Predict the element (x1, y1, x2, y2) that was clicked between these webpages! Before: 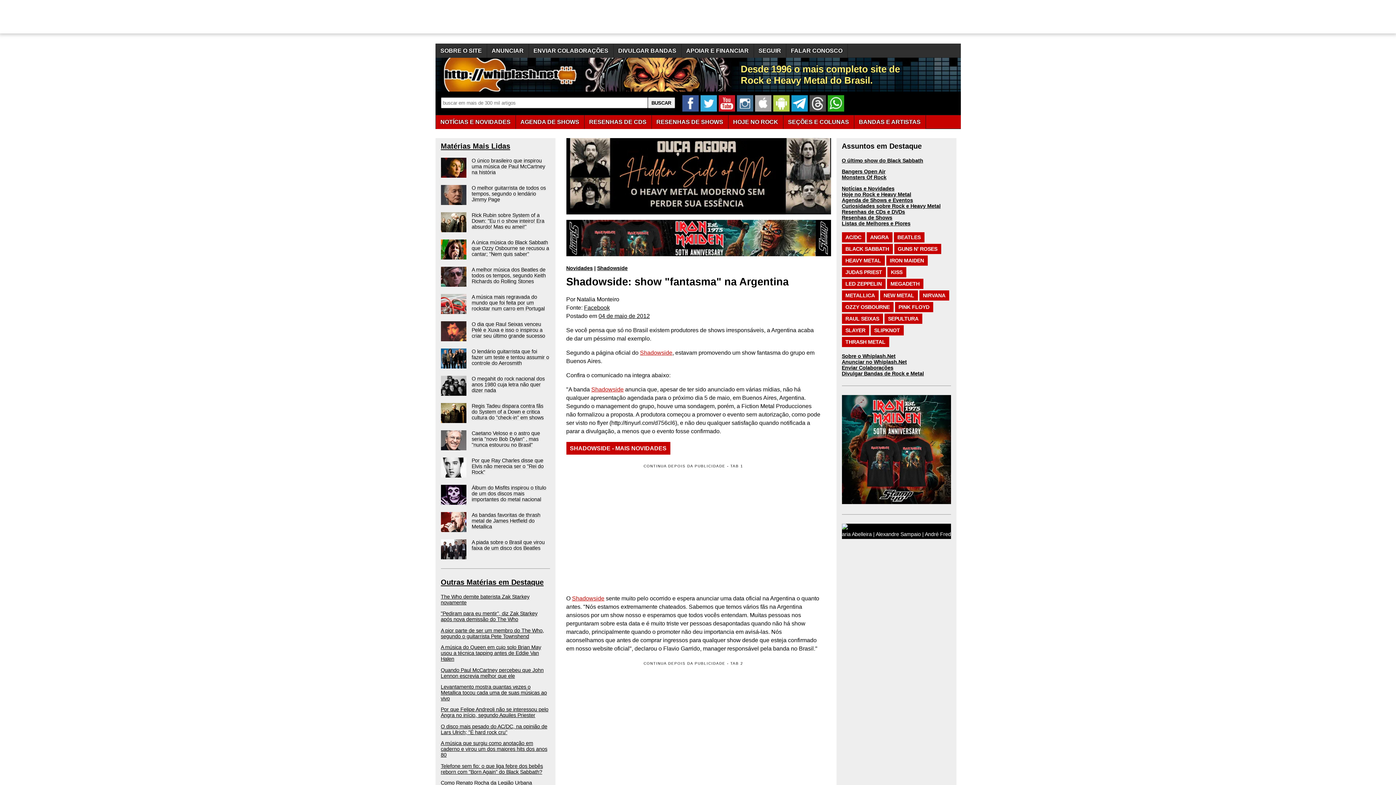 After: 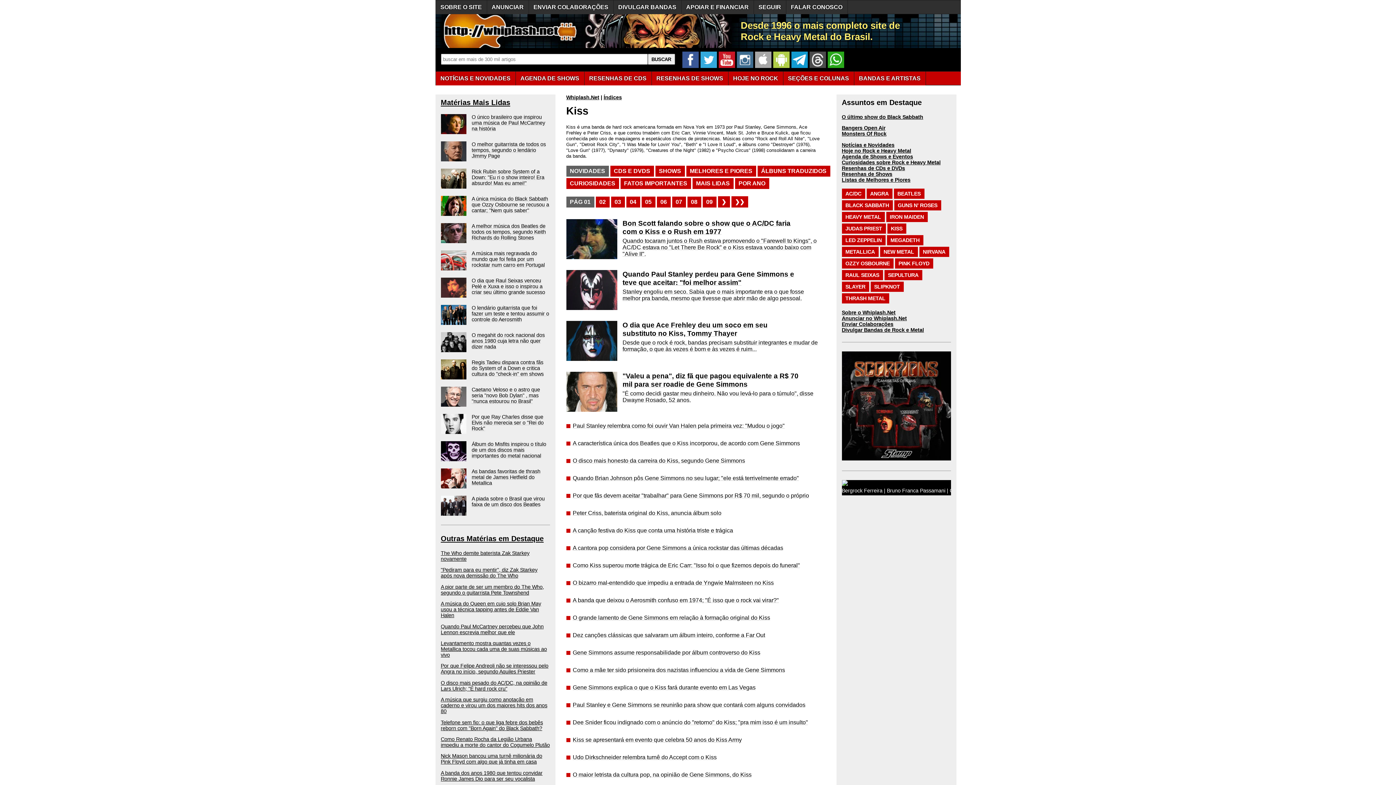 Action: bbox: (887, 267, 906, 277) label: KISS